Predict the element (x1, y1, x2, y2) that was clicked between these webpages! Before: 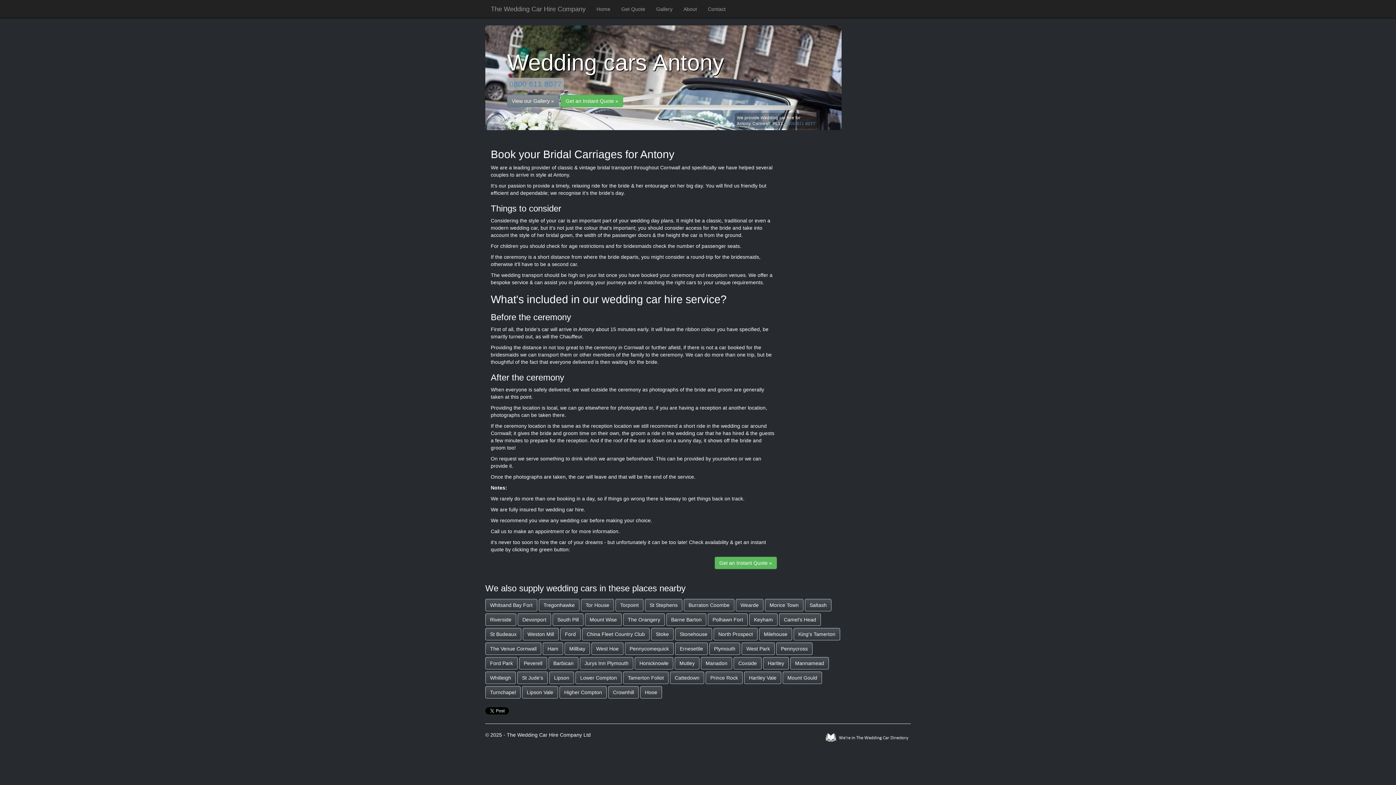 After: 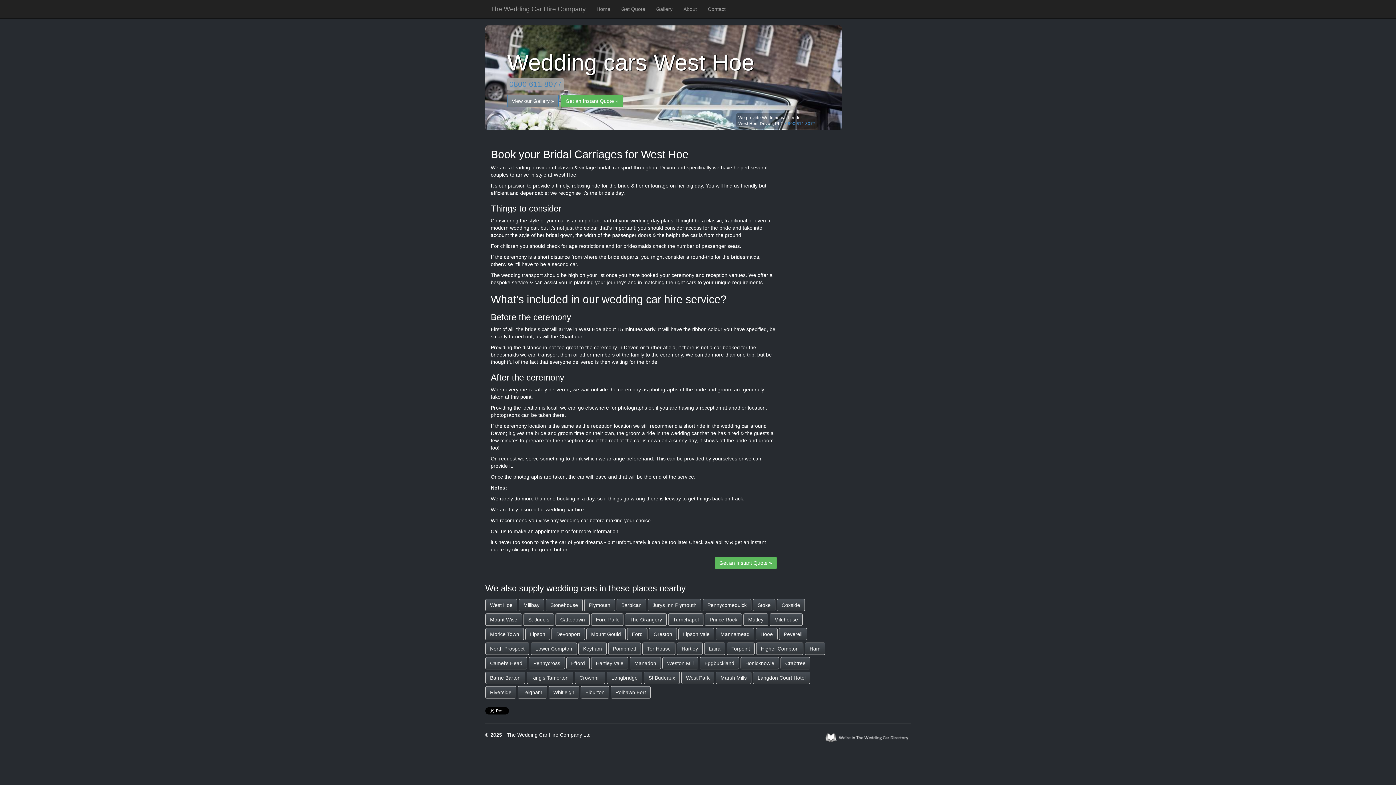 Action: bbox: (591, 642, 623, 655) label: West Hoe